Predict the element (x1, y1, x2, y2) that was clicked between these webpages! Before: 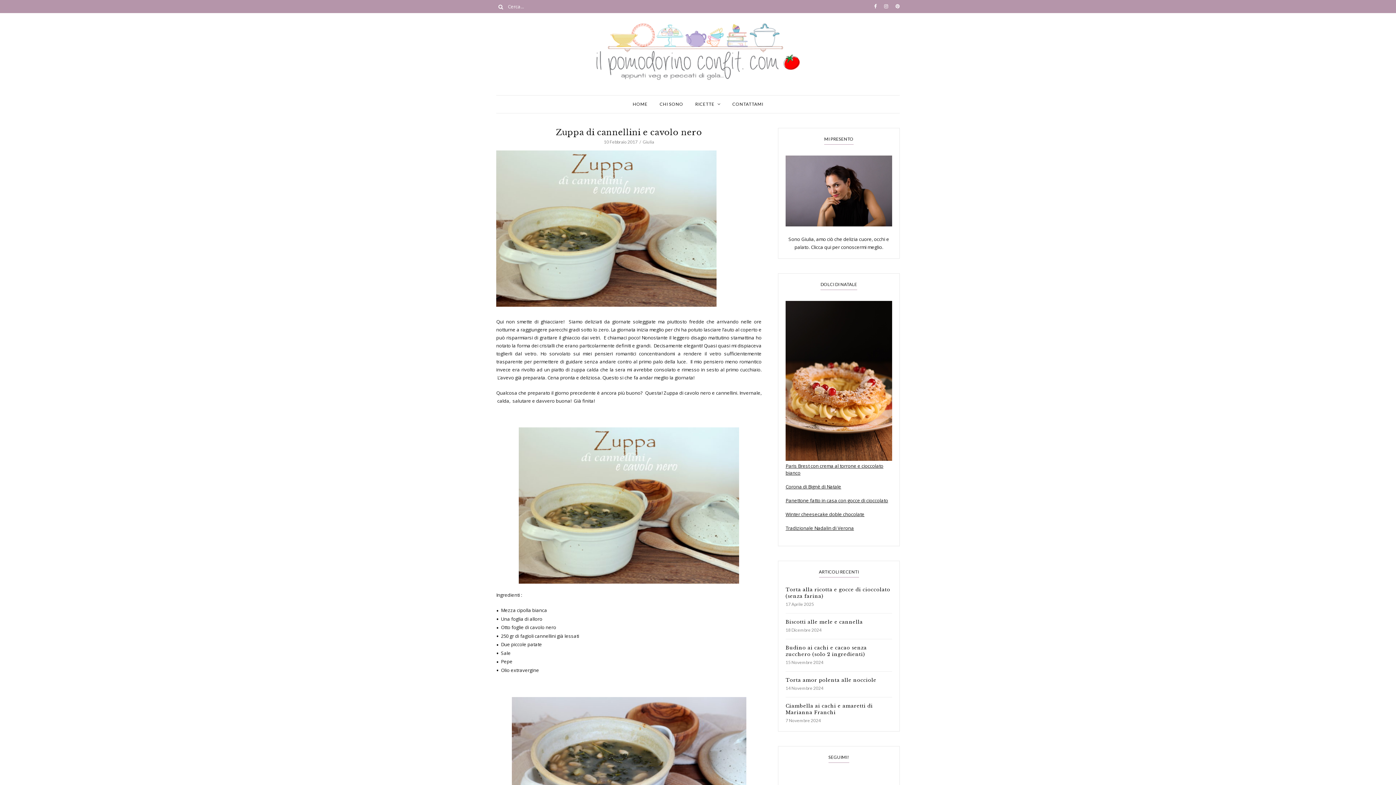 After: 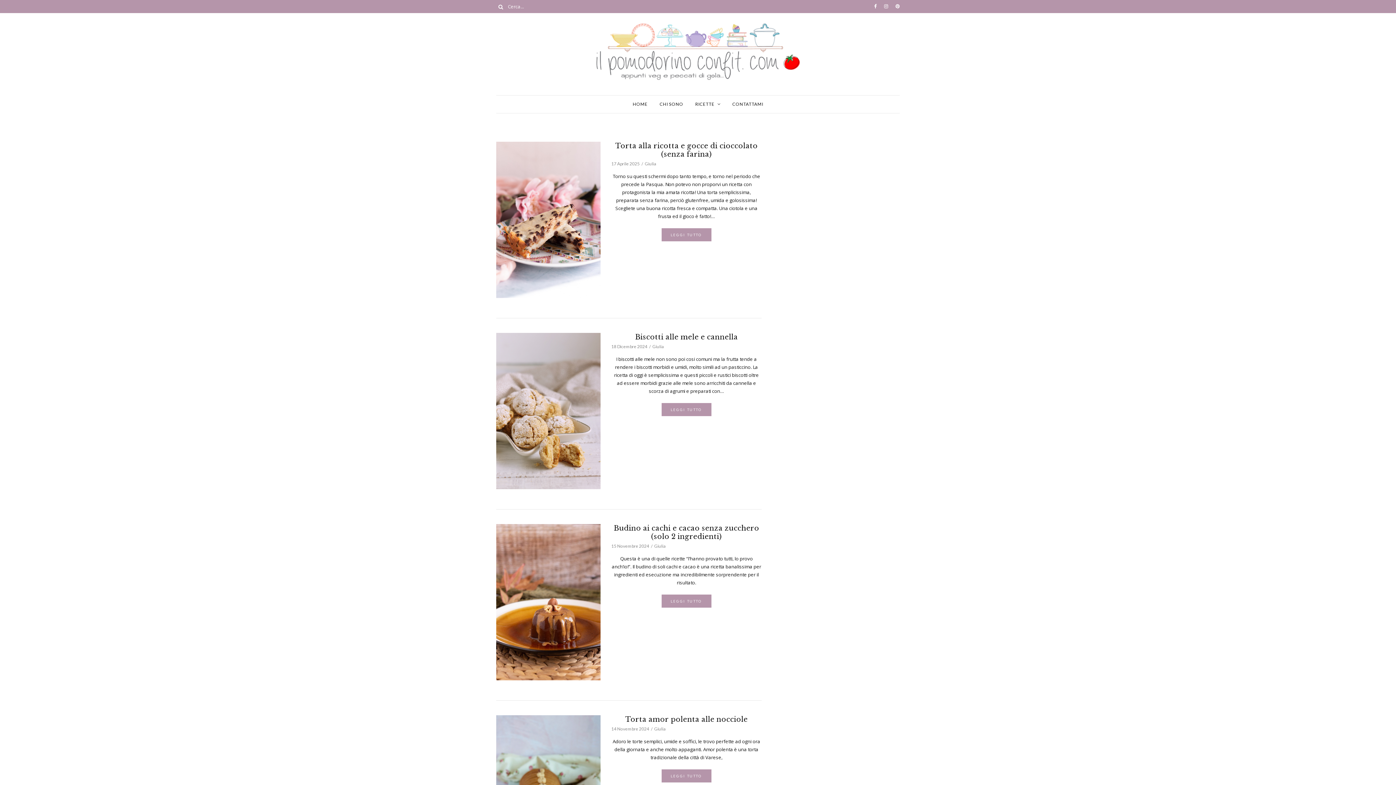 Action: bbox: (496, 2, 505, 10)